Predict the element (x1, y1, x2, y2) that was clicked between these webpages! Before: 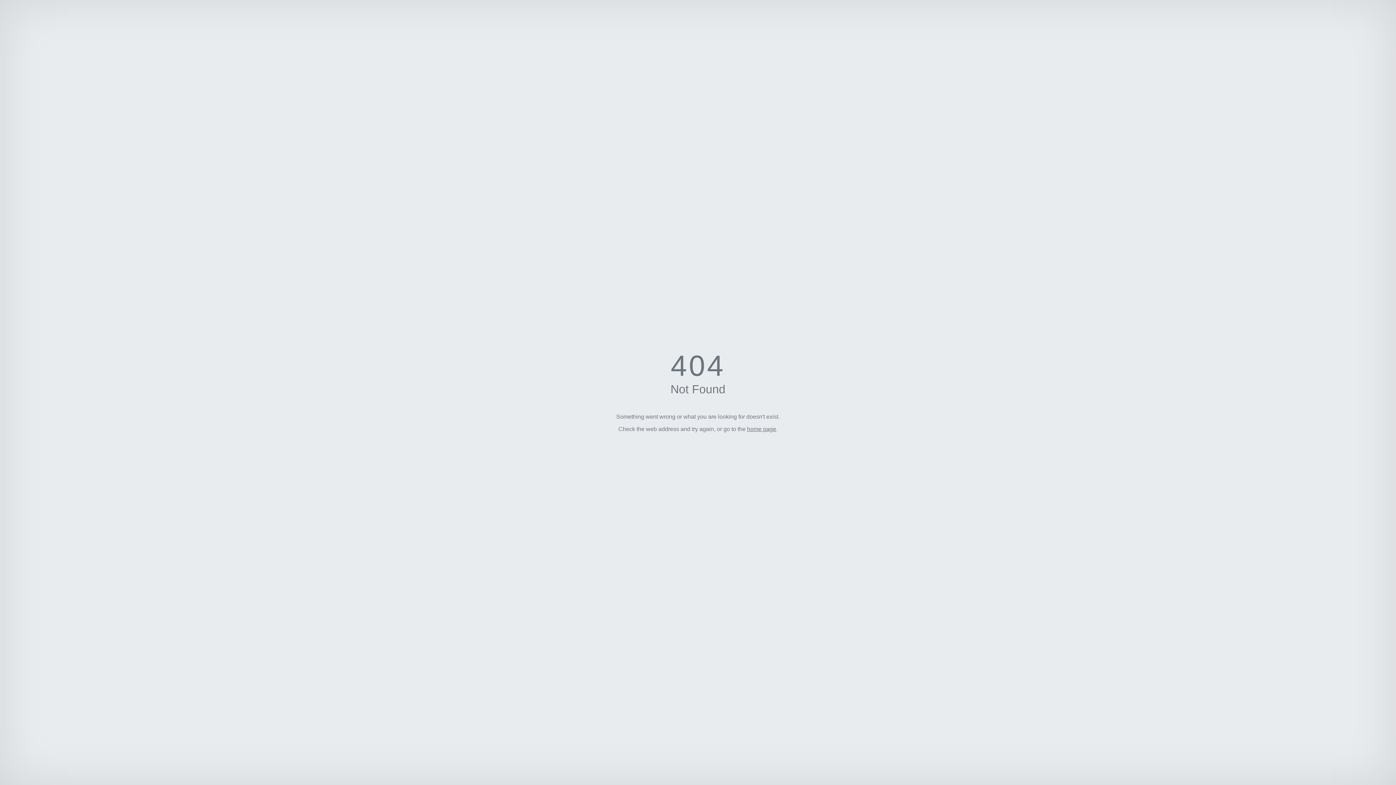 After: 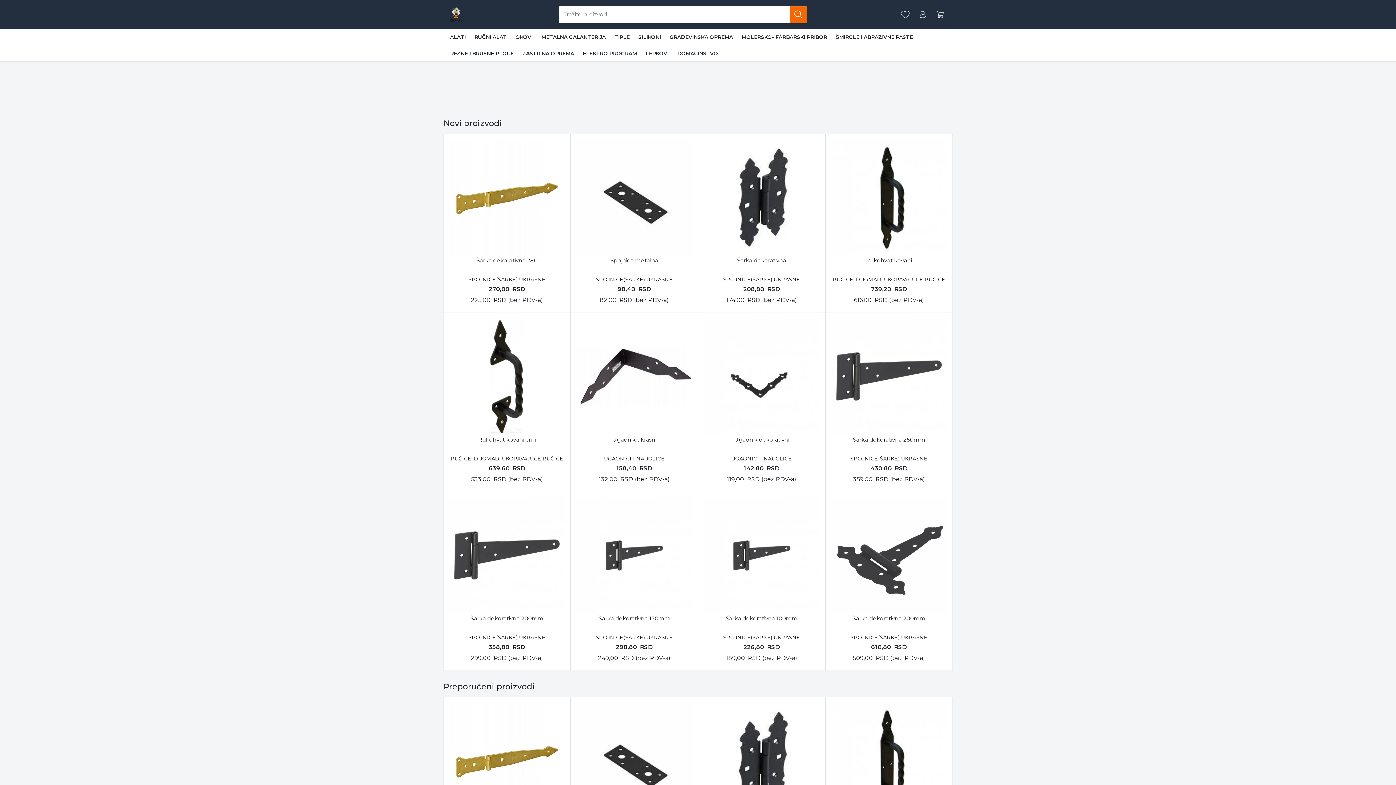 Action: bbox: (747, 426, 776, 432) label: home page